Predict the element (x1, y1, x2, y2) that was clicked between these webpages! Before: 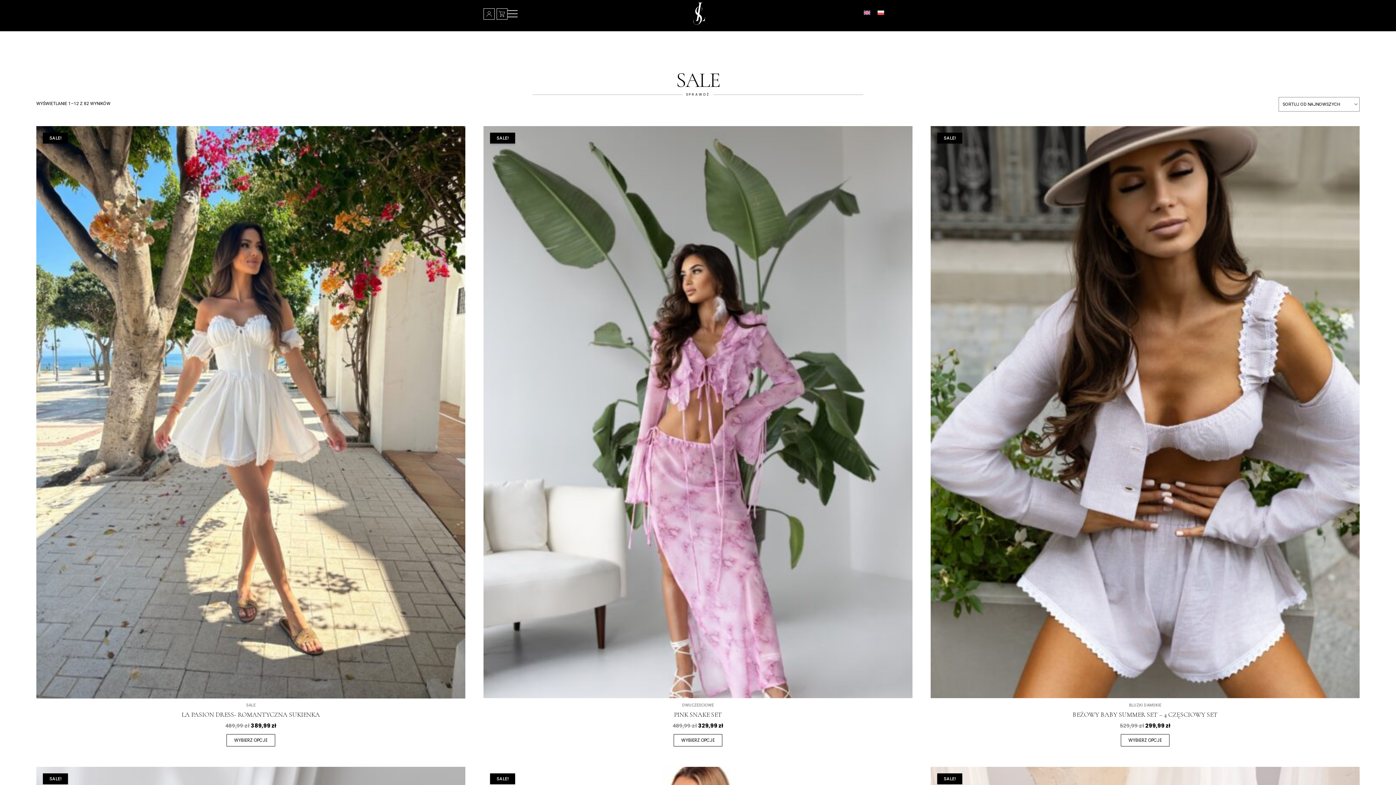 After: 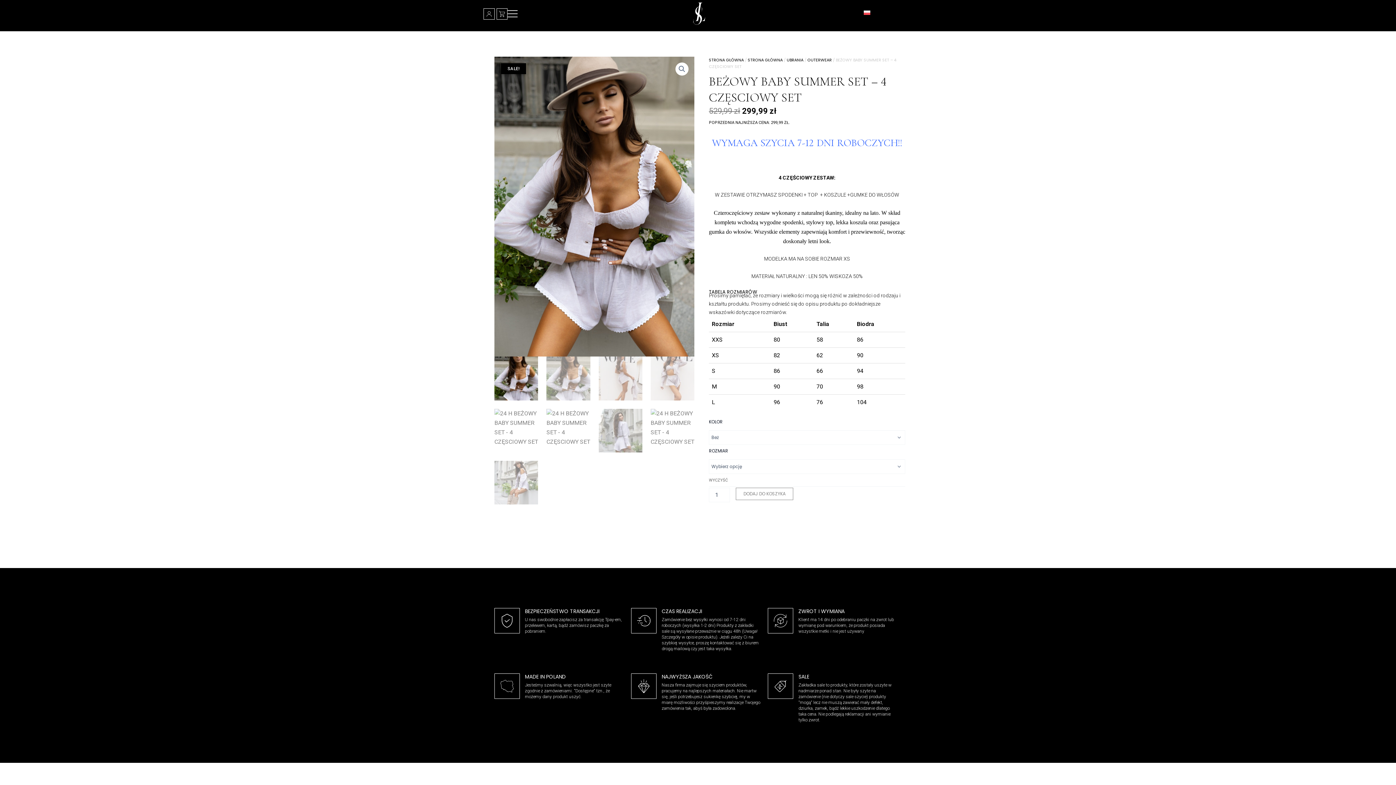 Action: label: BEŻOWY BABY SUMMER SET – 4 CZĘSCIOWY SET bbox: (930, 710, 1360, 722)